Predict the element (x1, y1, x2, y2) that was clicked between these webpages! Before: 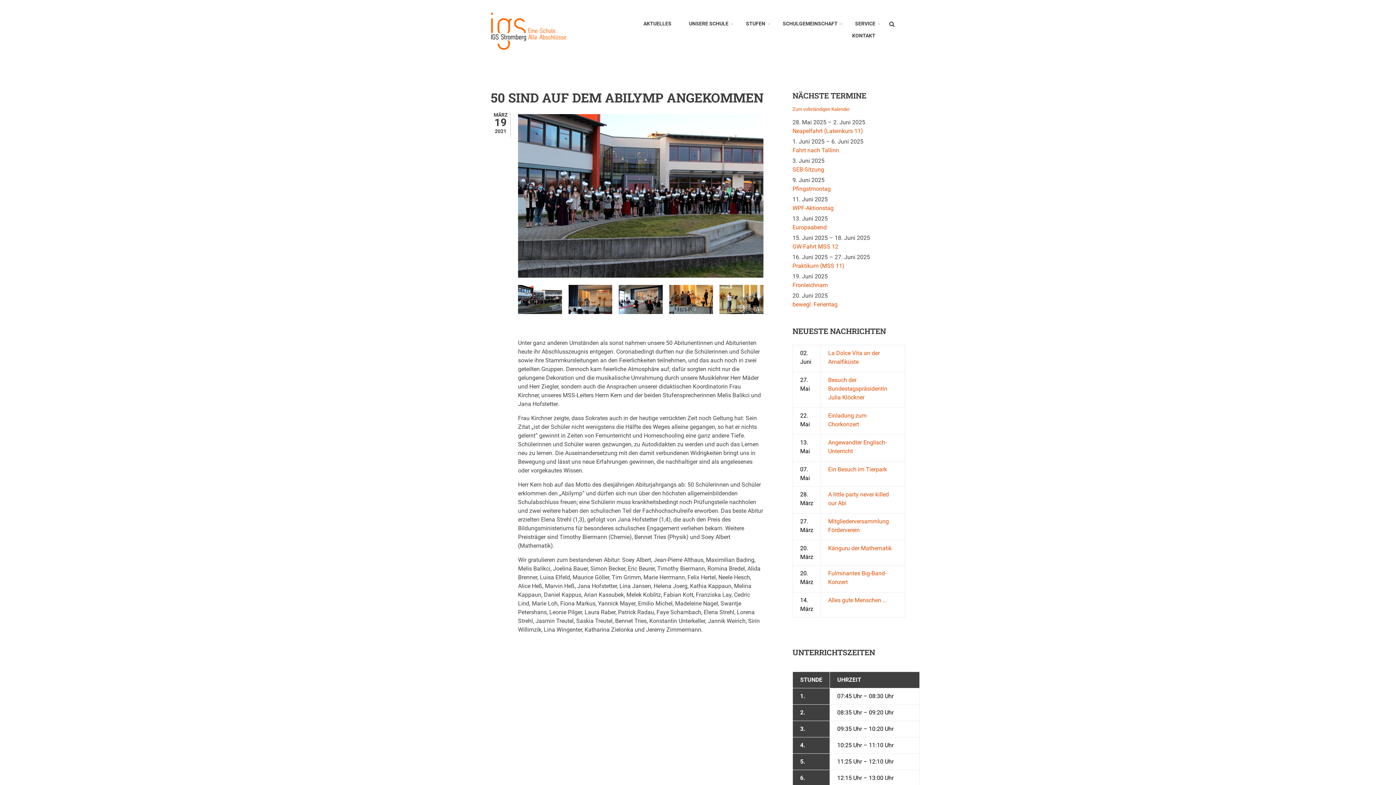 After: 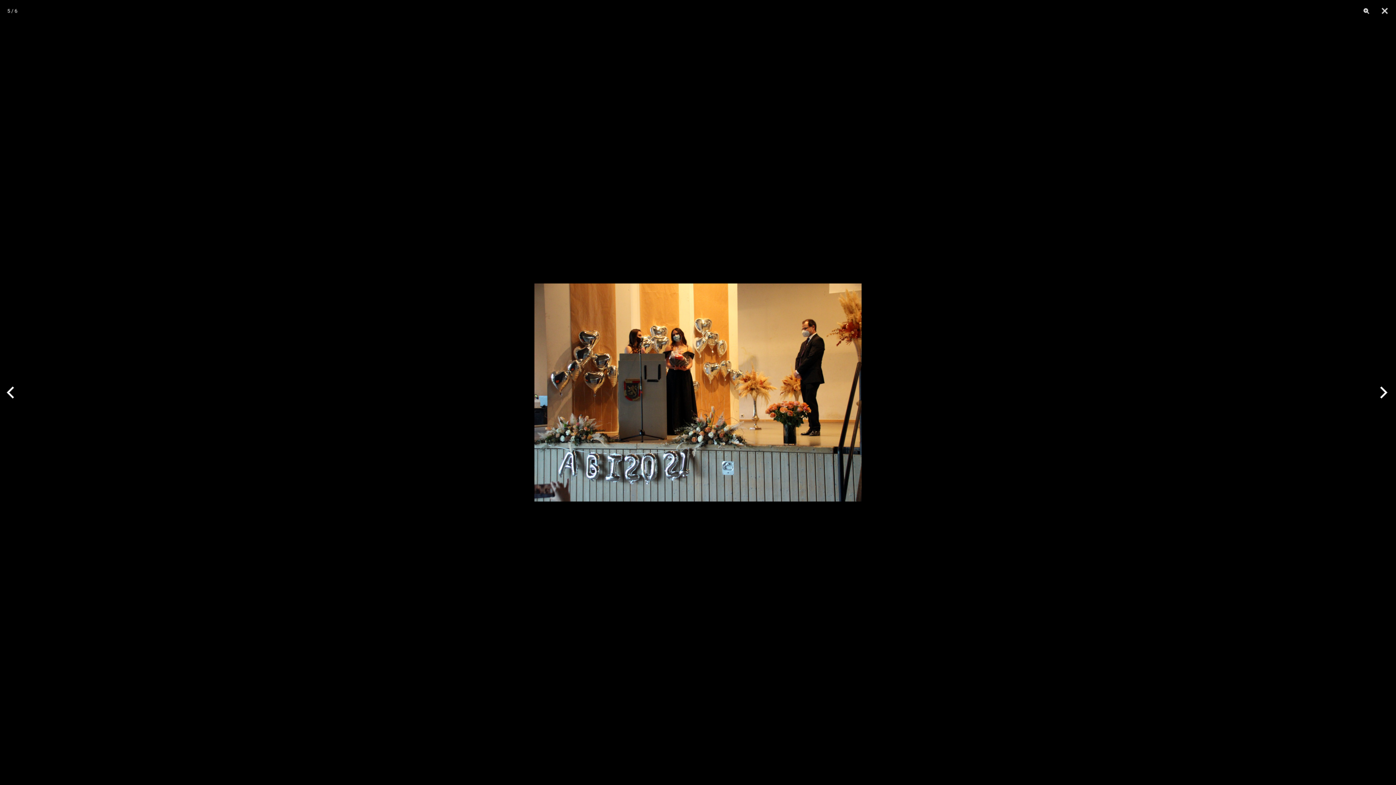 Action: bbox: (669, 295, 713, 302)